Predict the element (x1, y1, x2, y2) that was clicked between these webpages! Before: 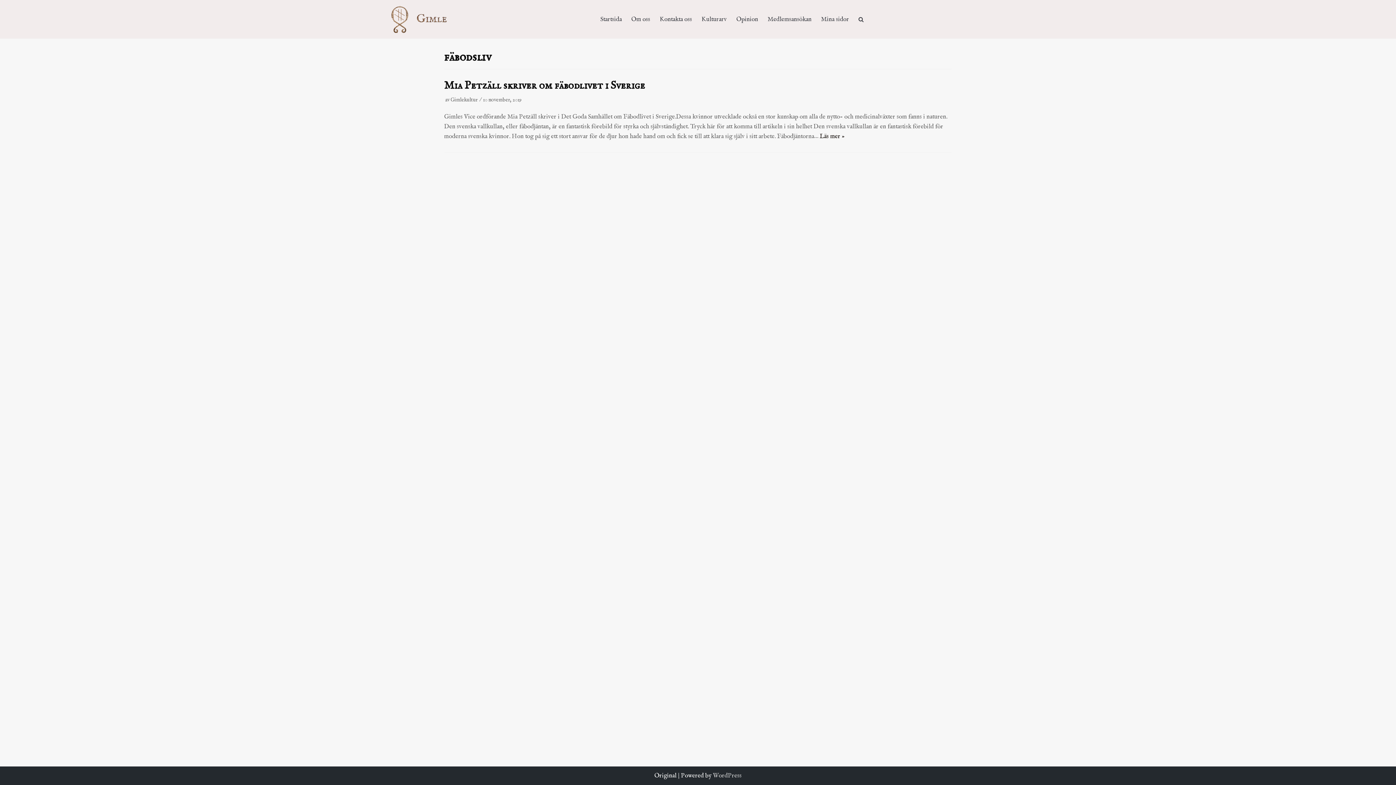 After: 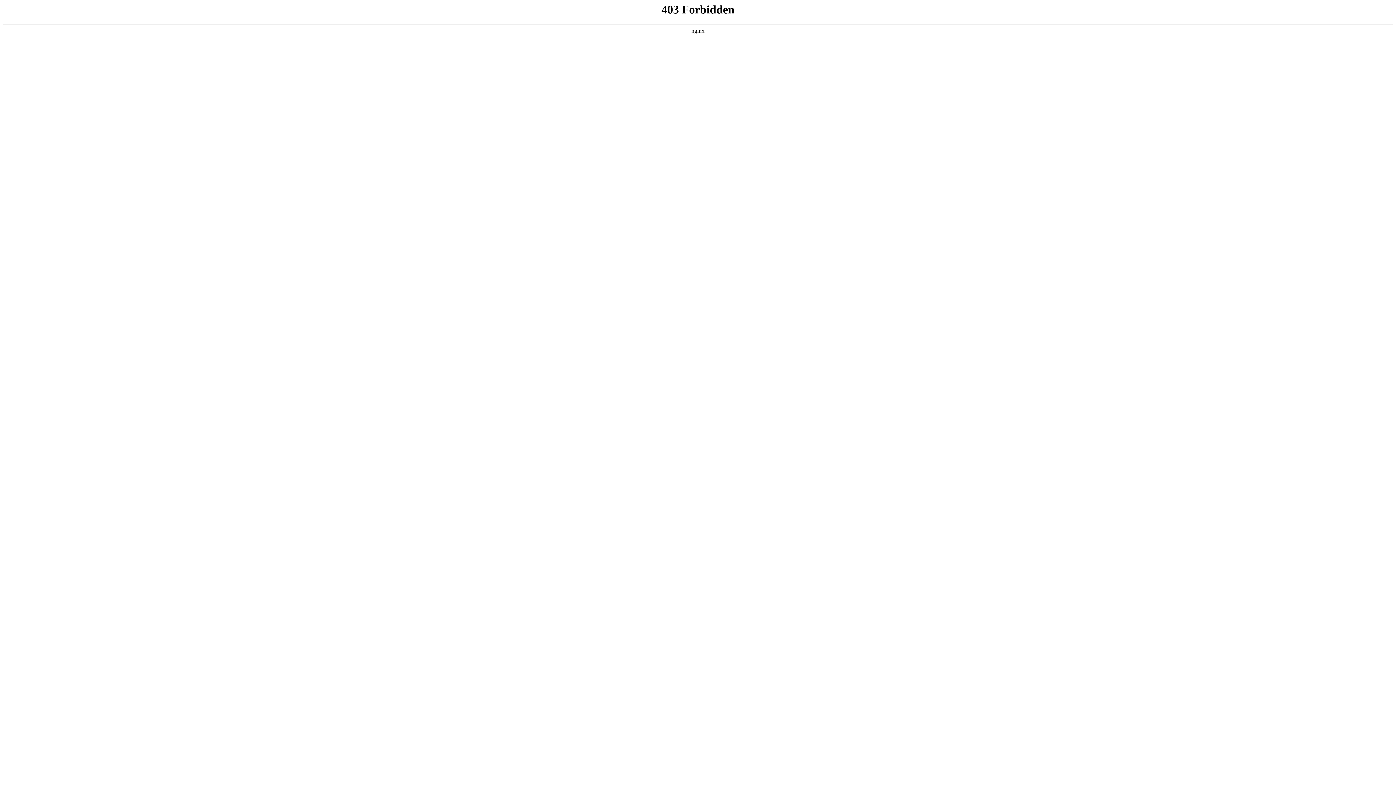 Action: bbox: (713, 772, 741, 780) label: WordPress